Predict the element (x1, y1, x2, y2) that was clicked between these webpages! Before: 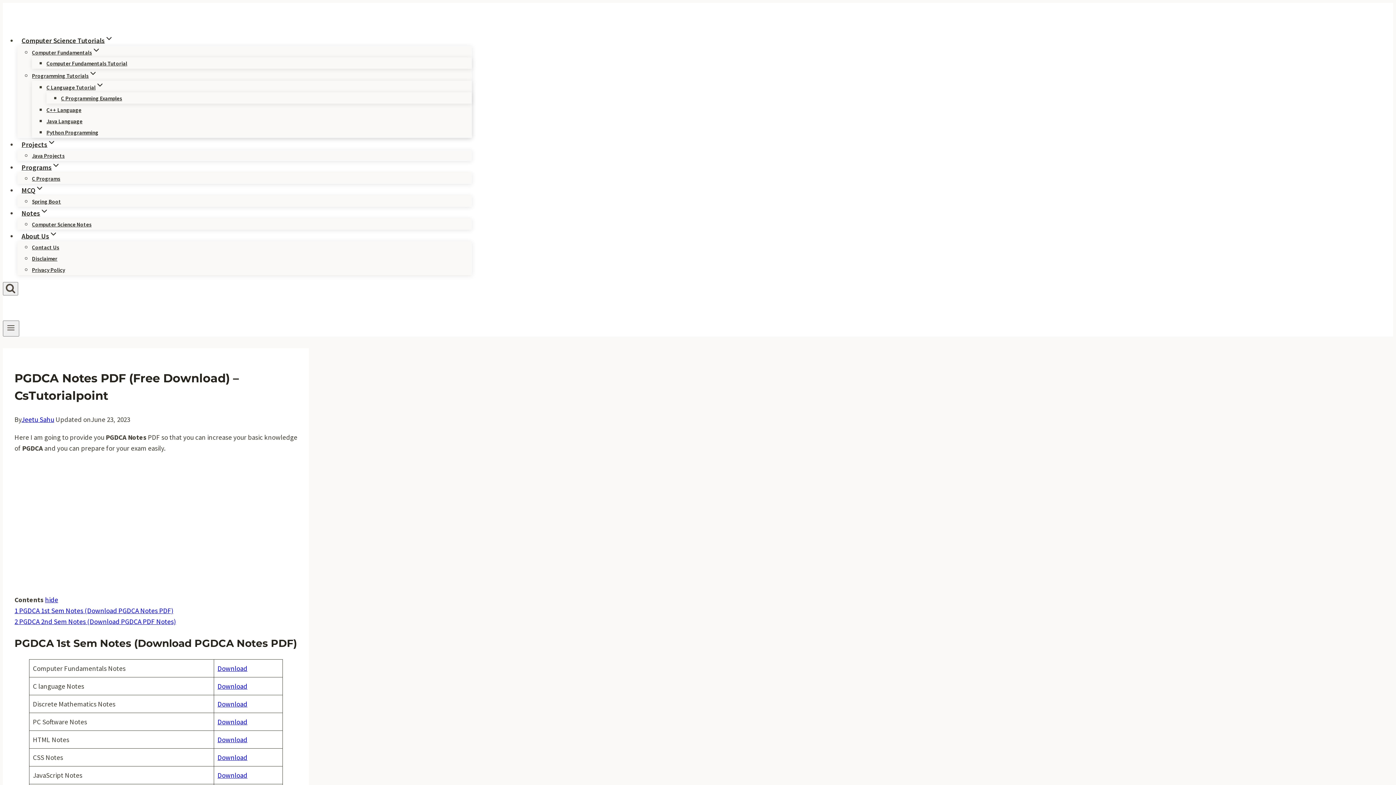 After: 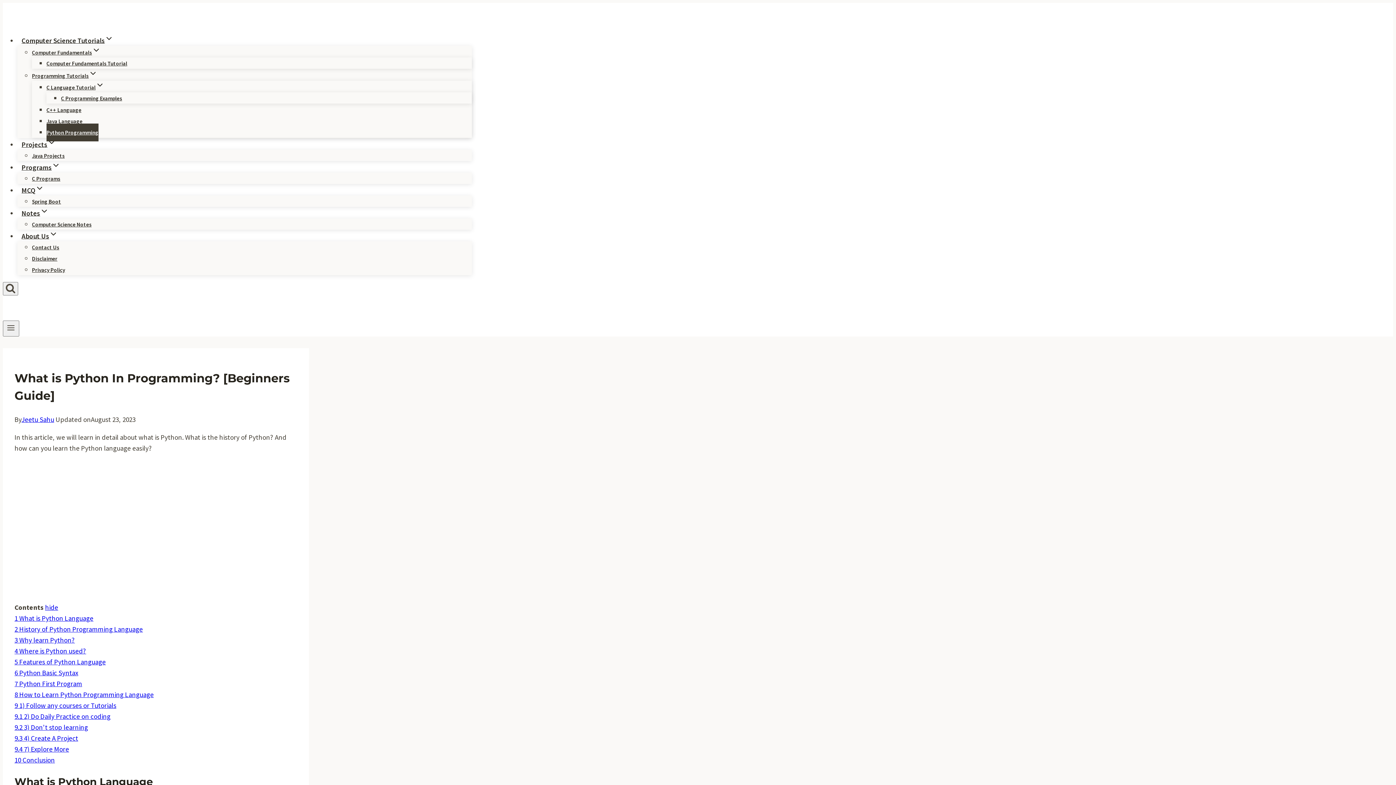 Action: bbox: (46, 123, 98, 141) label: Python Programming